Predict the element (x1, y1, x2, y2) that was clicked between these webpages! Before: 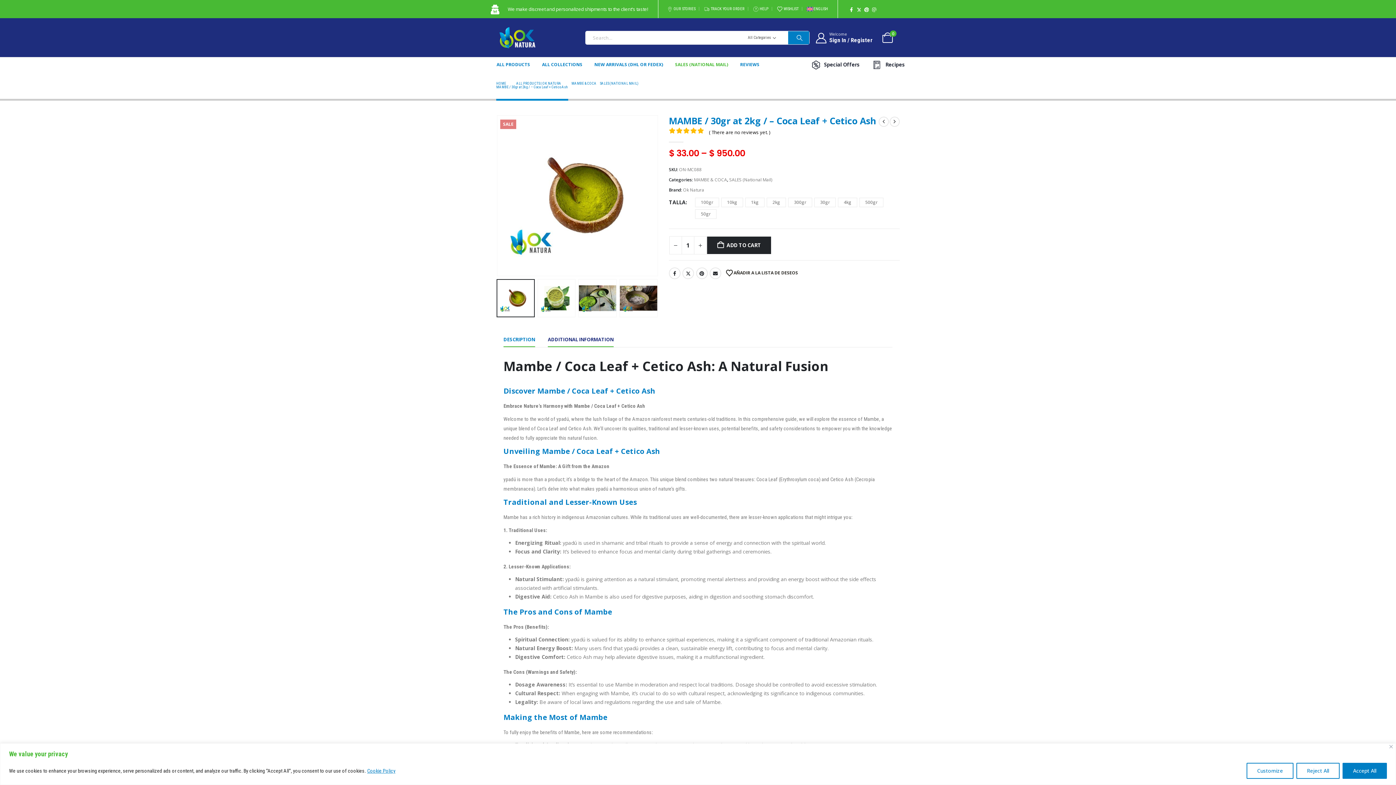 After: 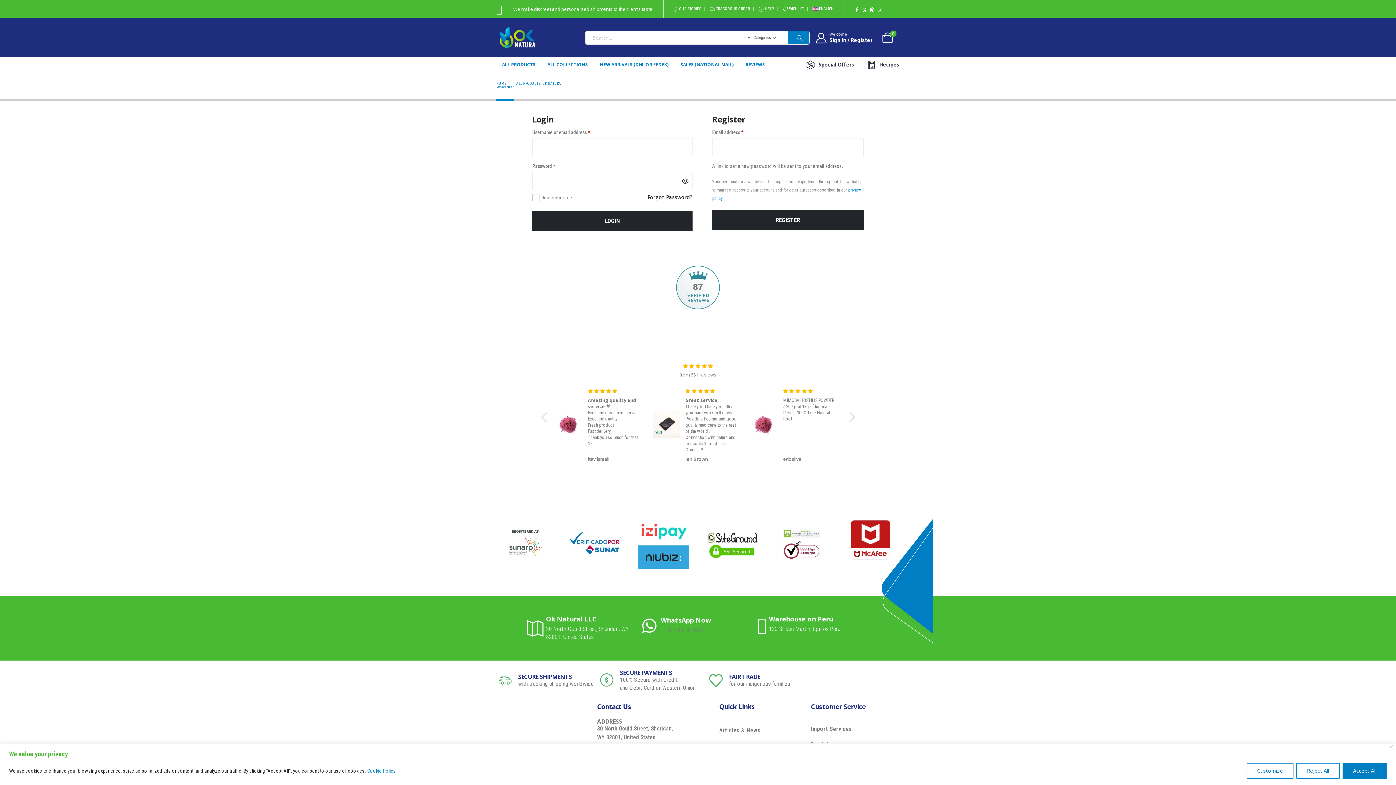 Action: label: Welcome bbox: (815, 31, 872, 44)